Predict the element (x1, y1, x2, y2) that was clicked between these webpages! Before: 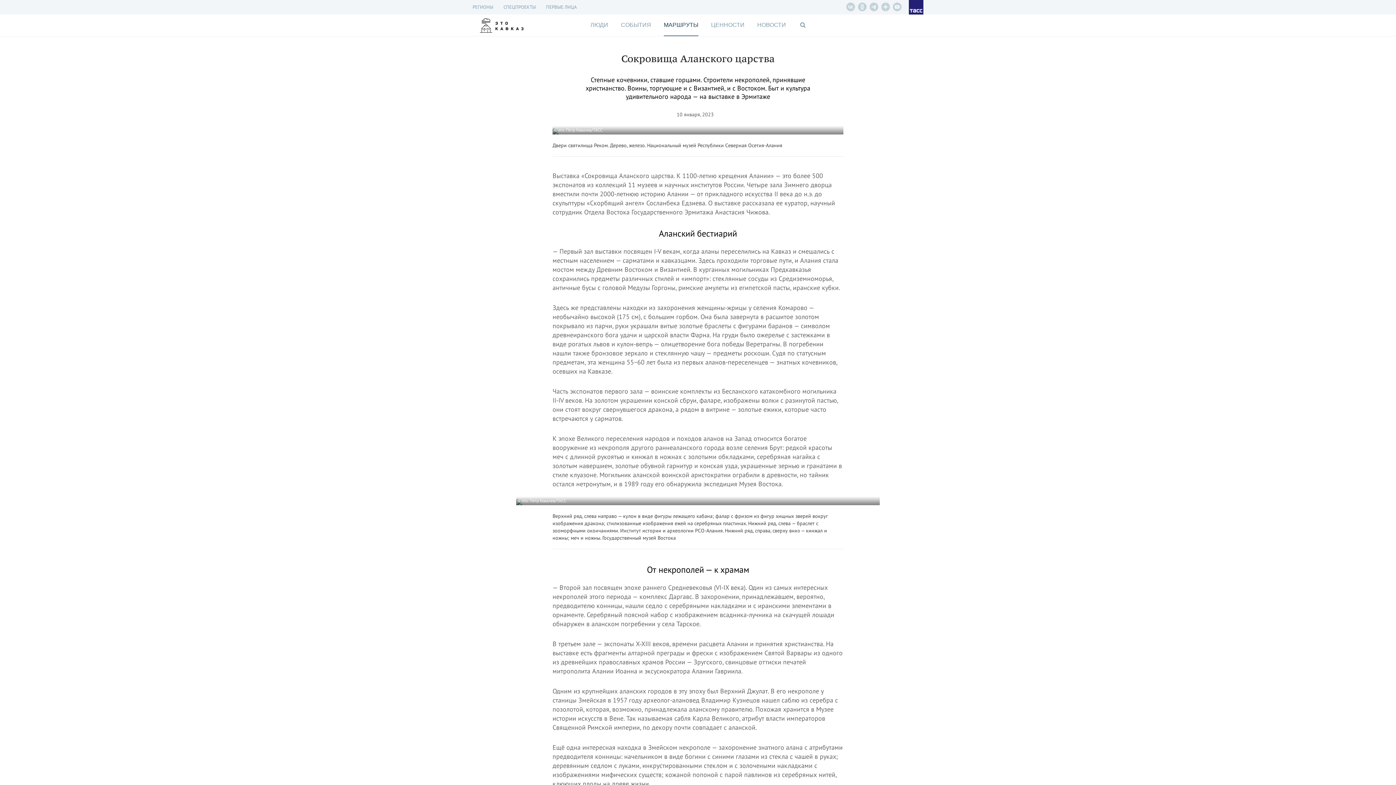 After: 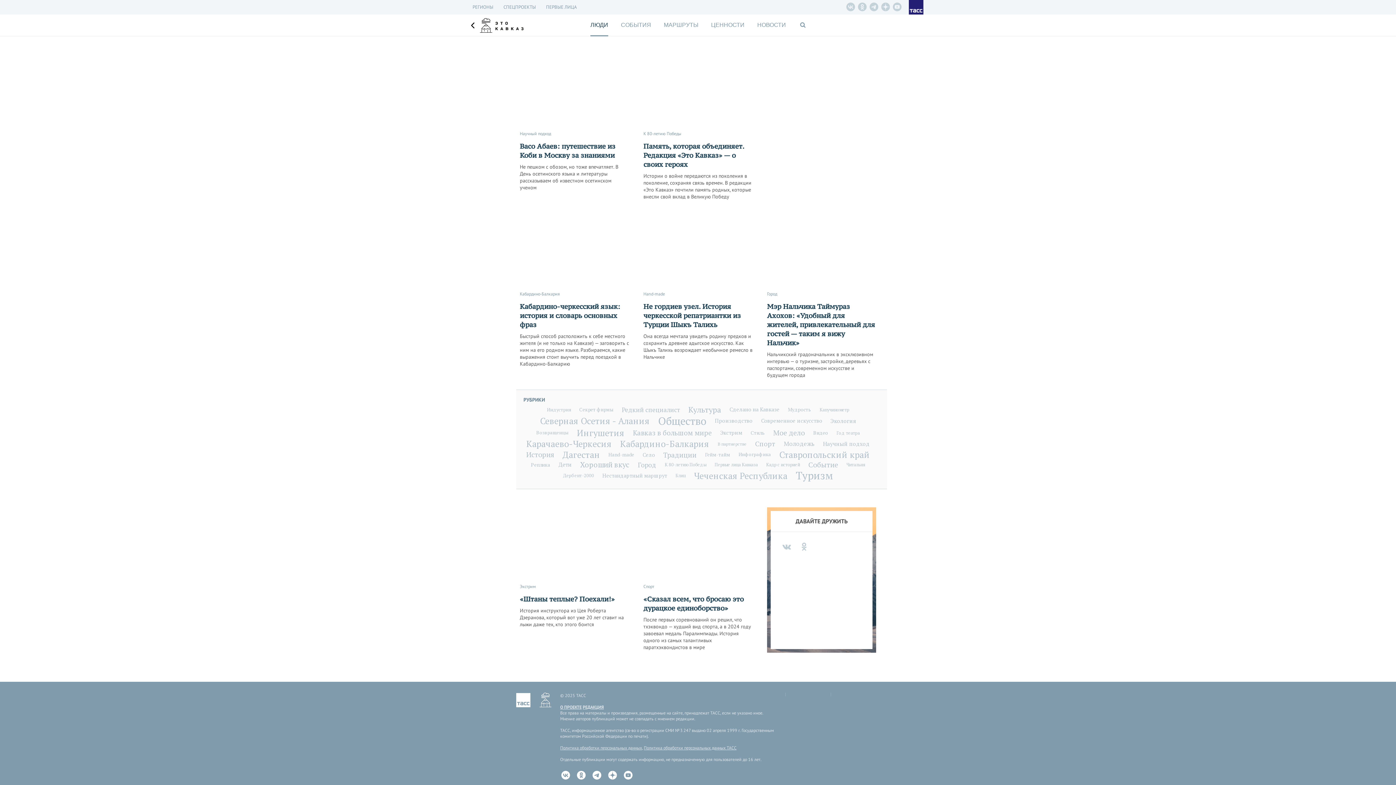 Action: label: ЛЮДИ bbox: (590, 14, 608, 35)